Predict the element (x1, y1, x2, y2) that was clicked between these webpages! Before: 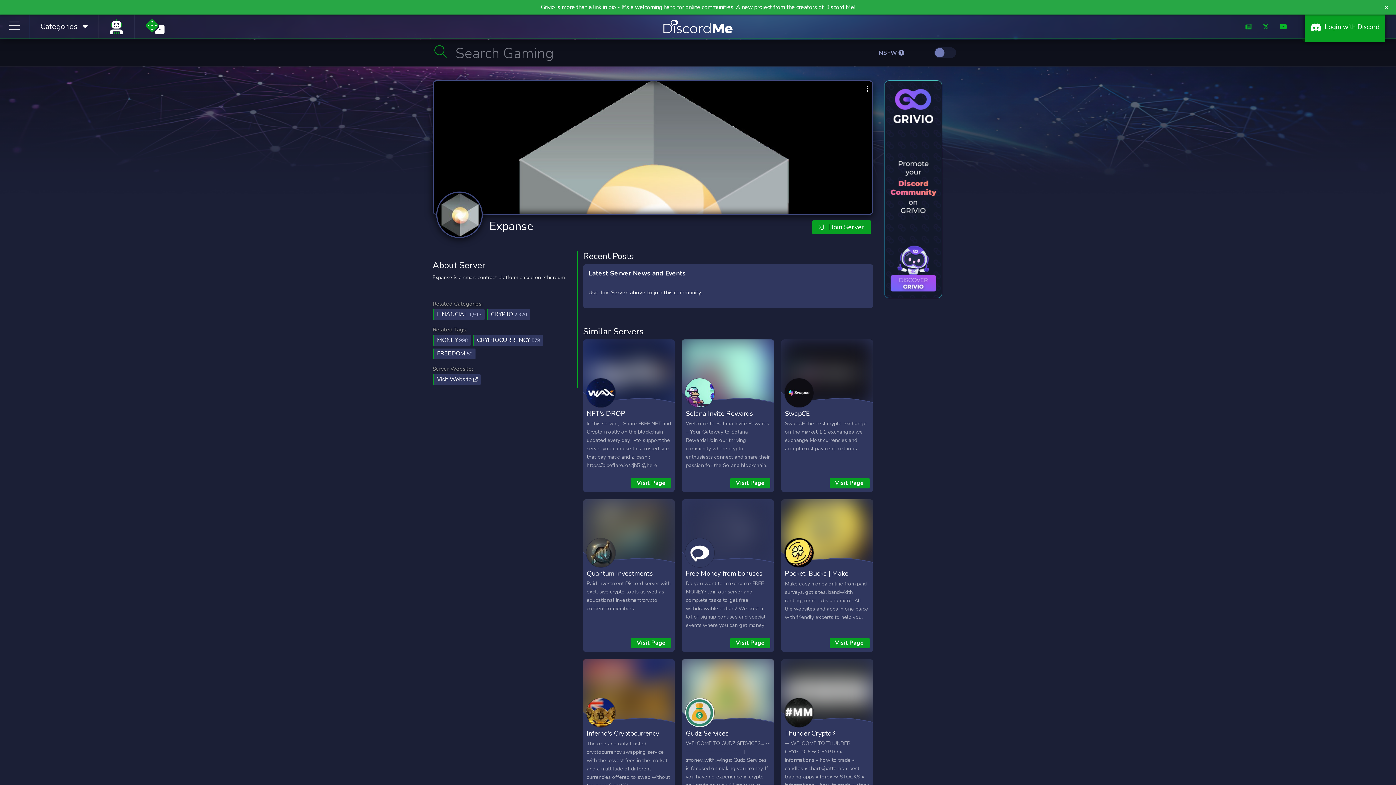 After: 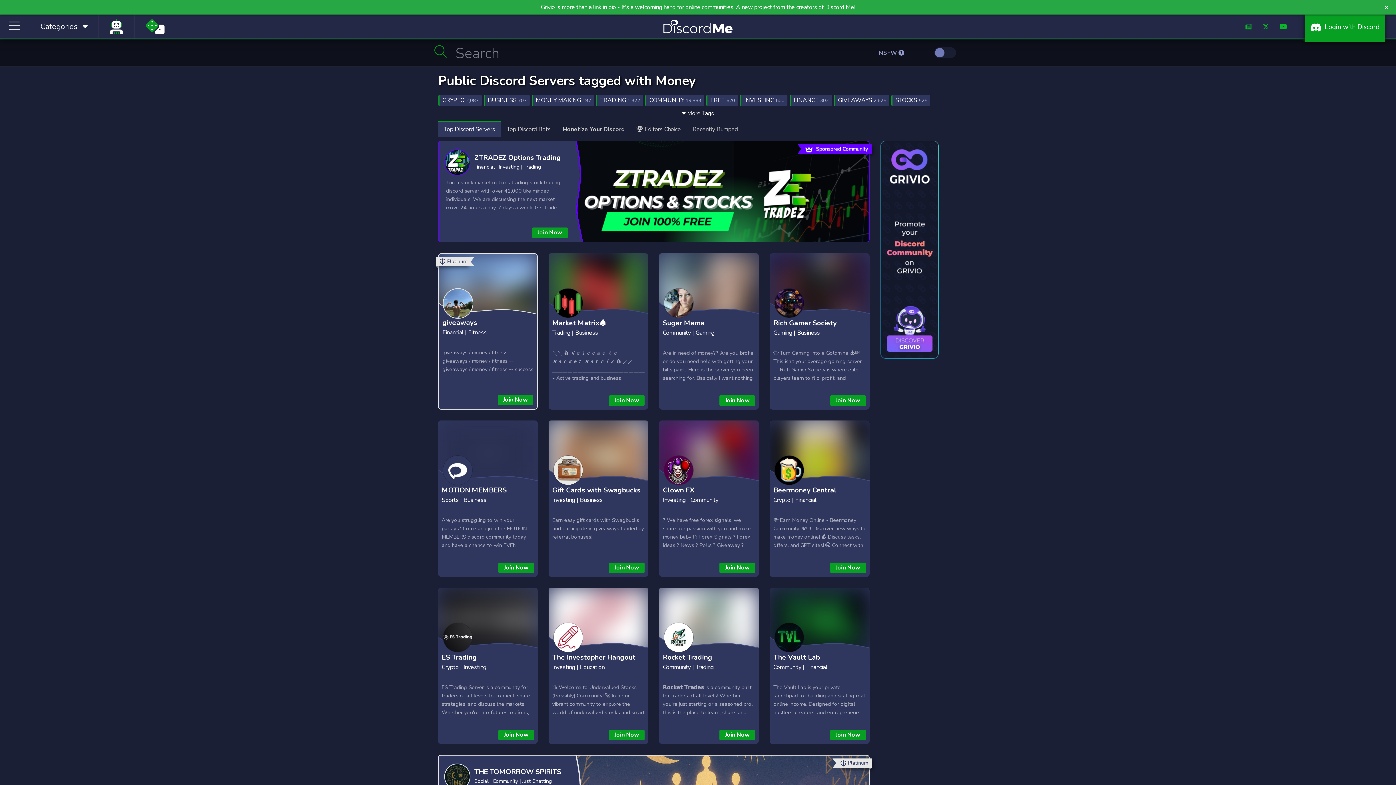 Action: label: MONEY 998 bbox: (433, 335, 470, 345)